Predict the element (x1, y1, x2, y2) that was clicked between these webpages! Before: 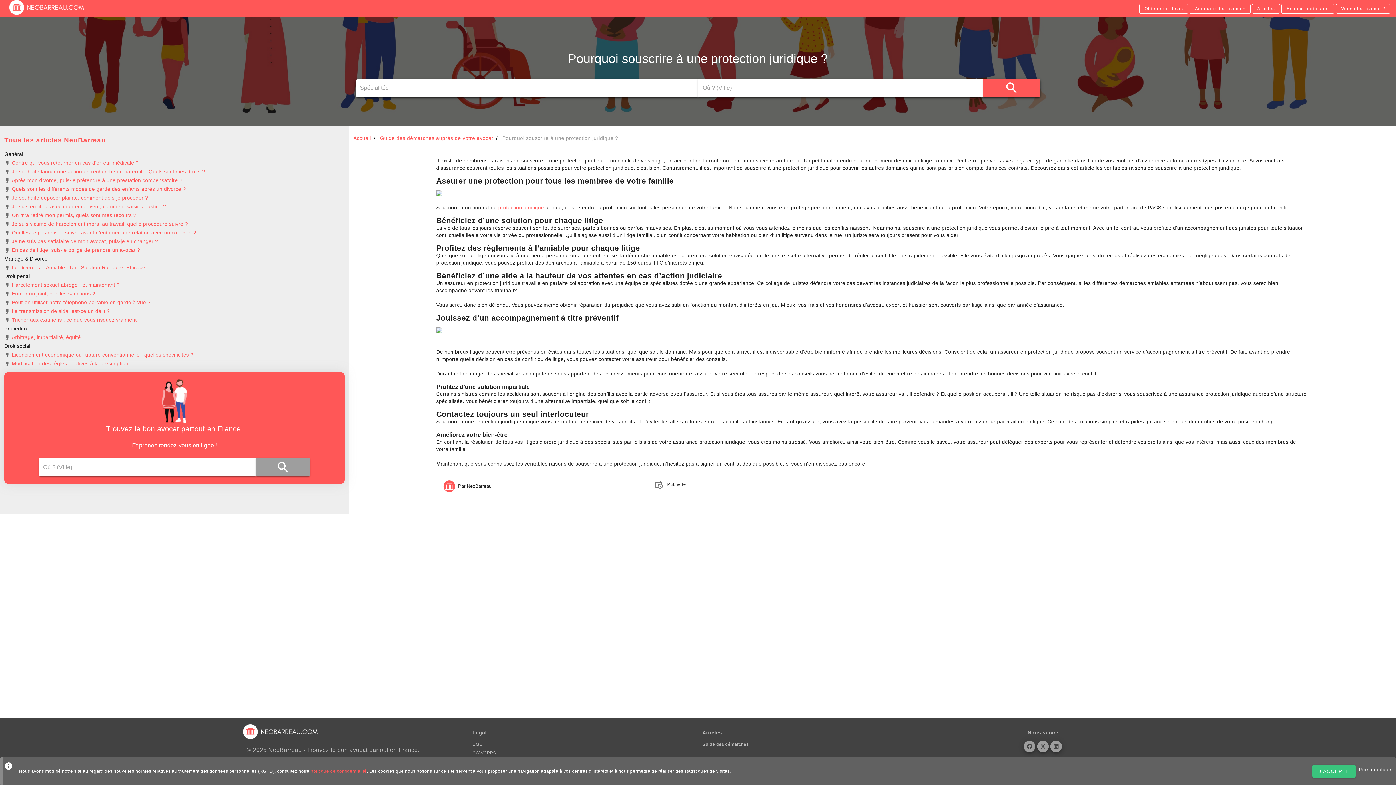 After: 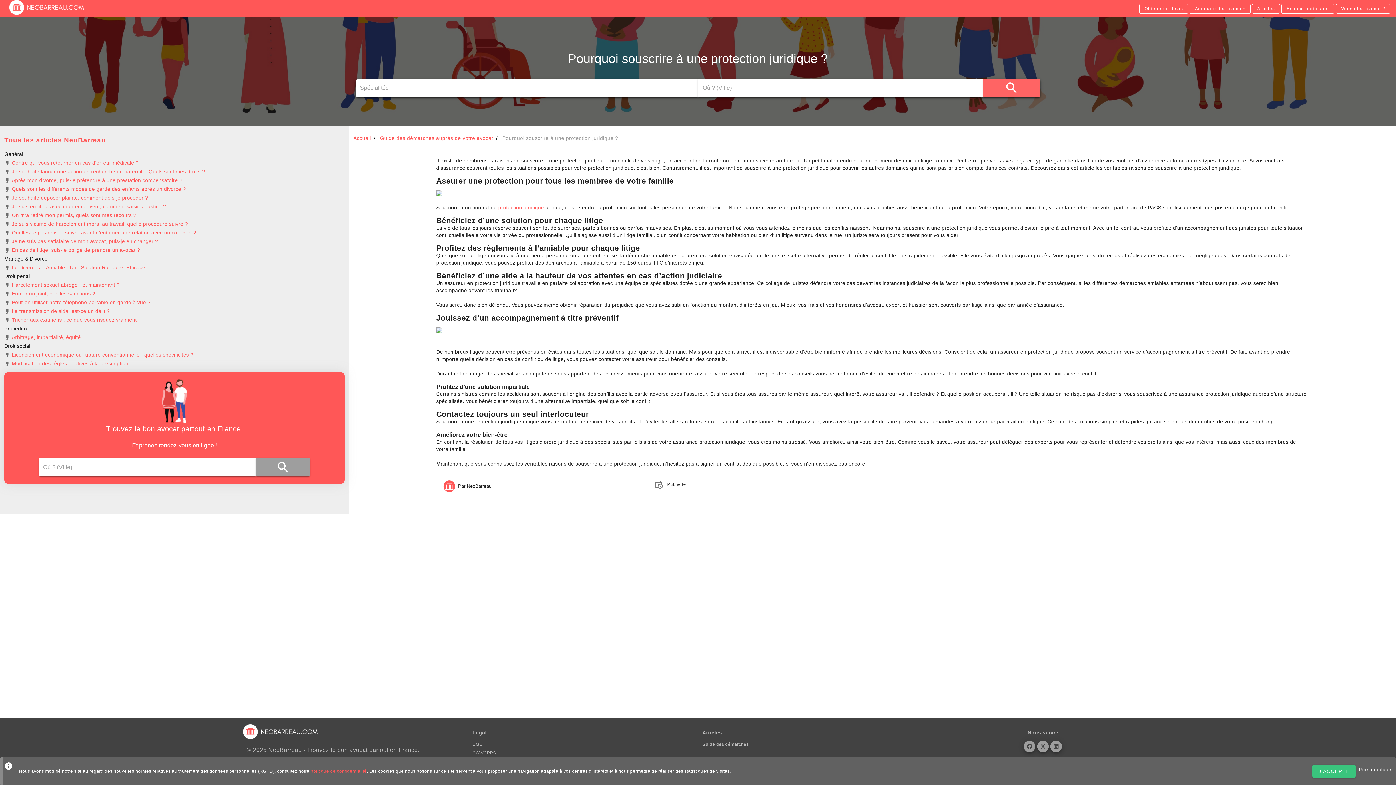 Action: label: searchbutton bbox: (983, 78, 1040, 97)